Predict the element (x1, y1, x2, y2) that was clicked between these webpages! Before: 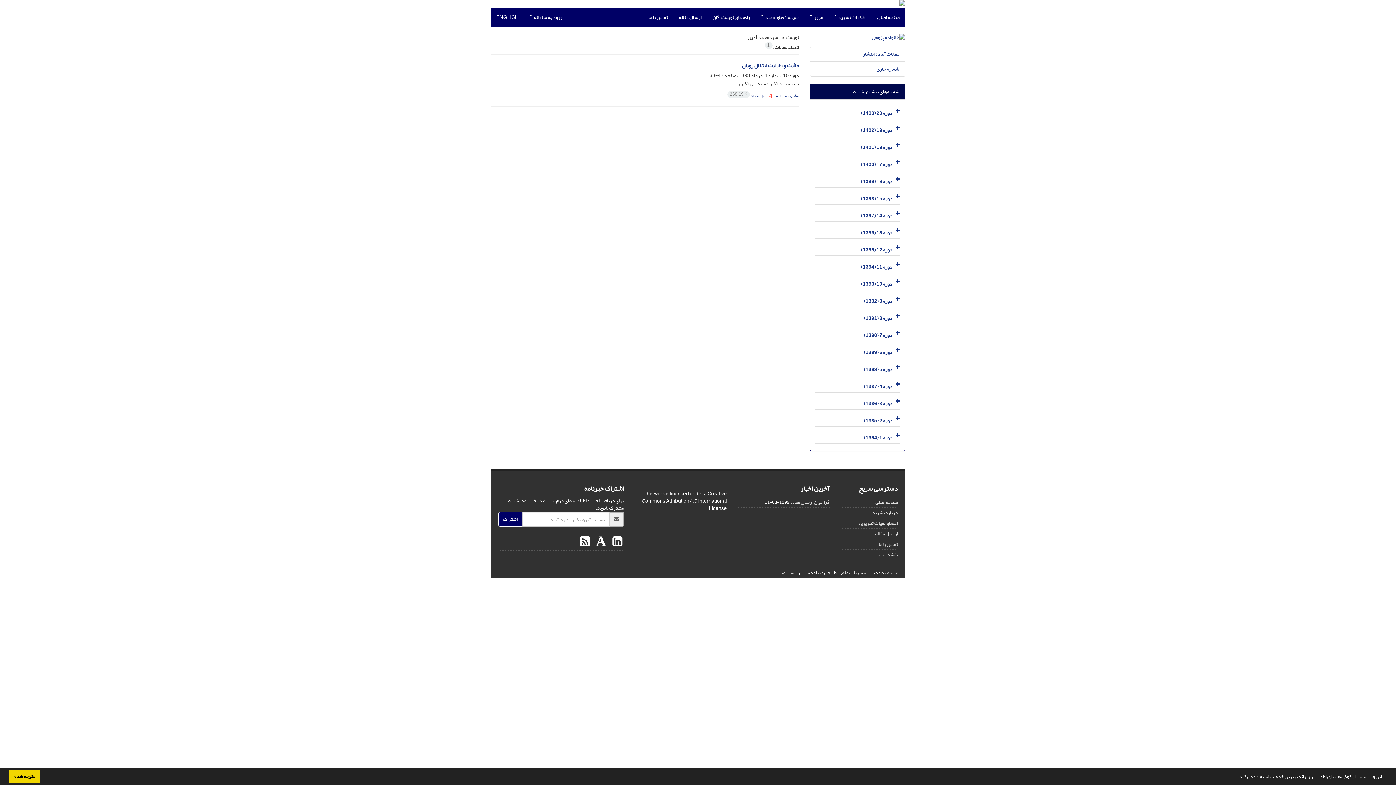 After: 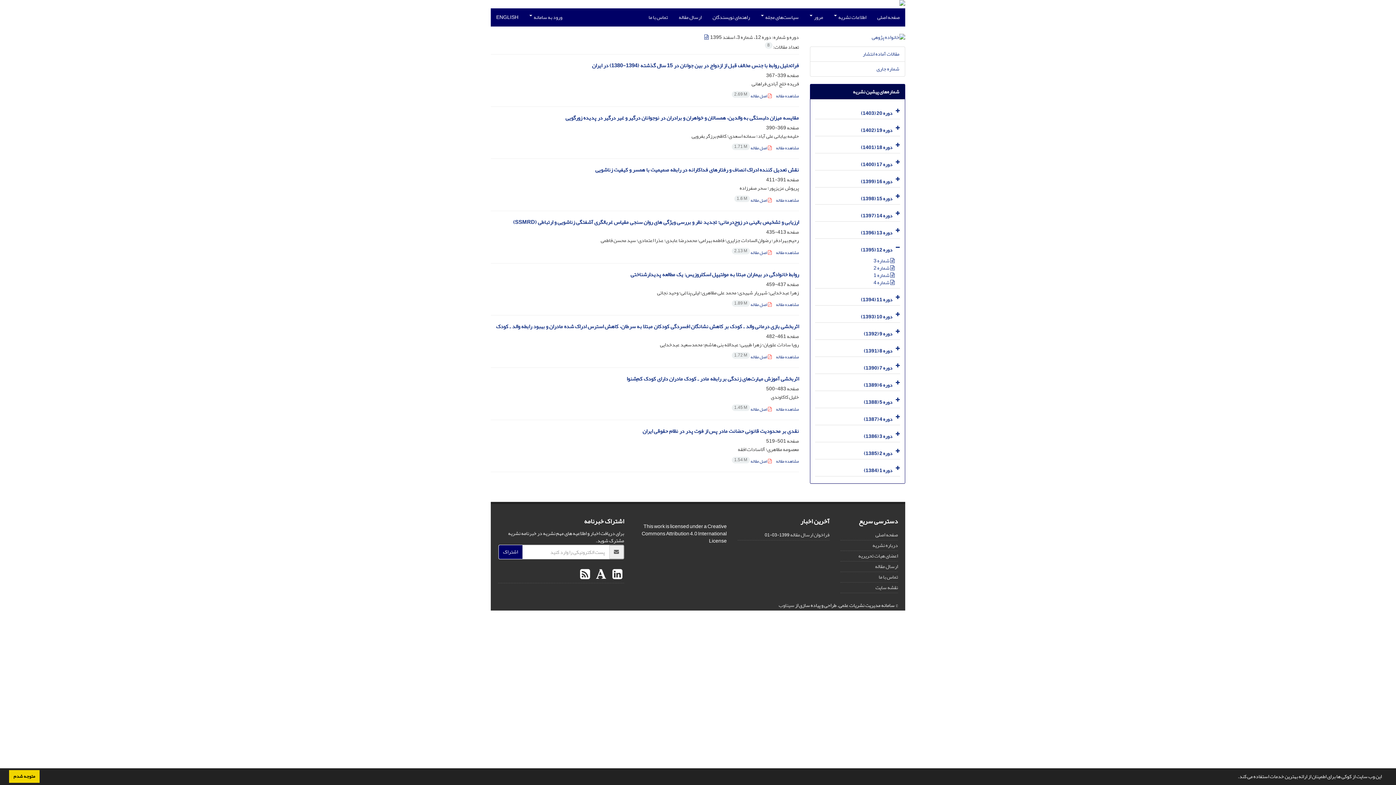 Action: bbox: (861, 245, 892, 254) label: دوره 12 (1395)